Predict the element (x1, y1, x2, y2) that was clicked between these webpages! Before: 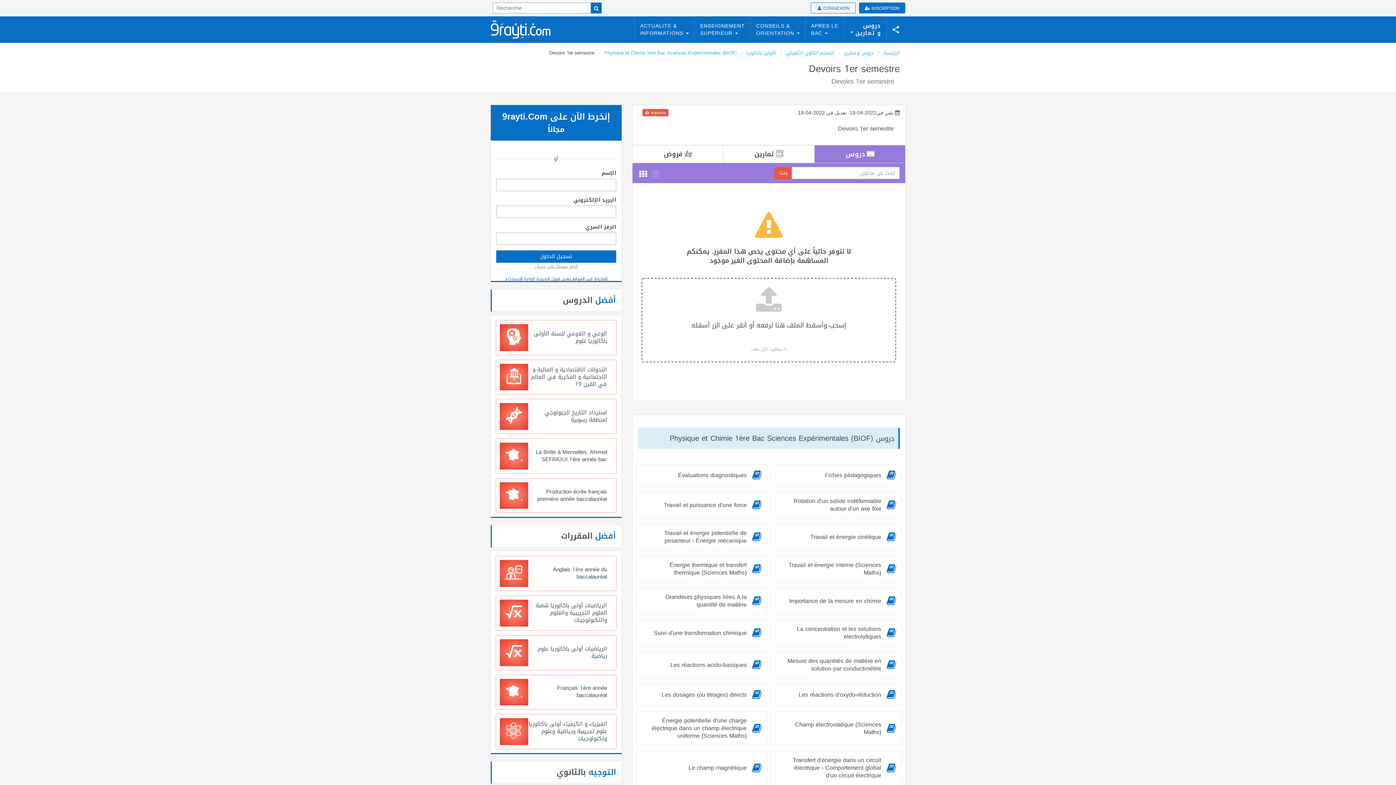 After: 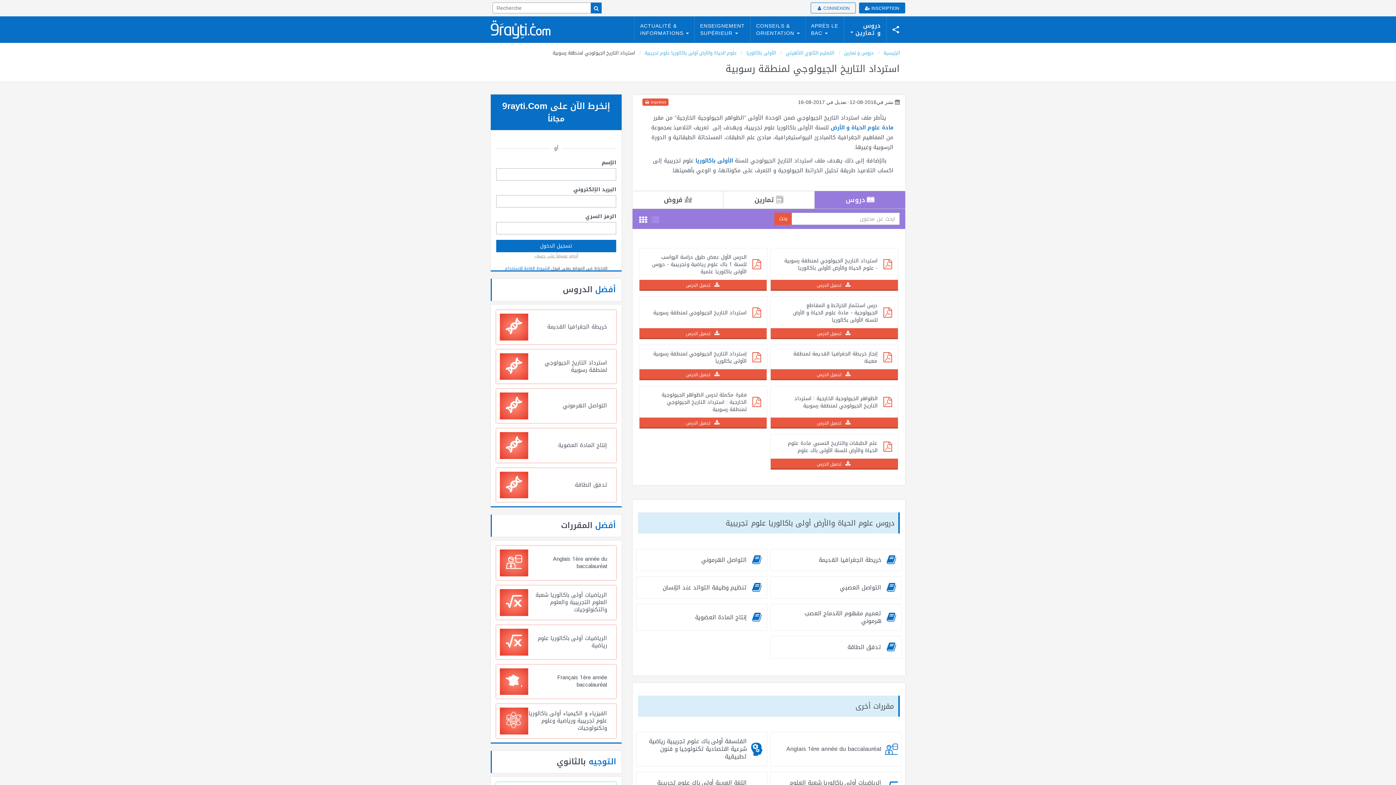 Action: bbox: (544, 407, 607, 425) label: استرداد التاريخ الجيولوجي لمنطقة رسوبية